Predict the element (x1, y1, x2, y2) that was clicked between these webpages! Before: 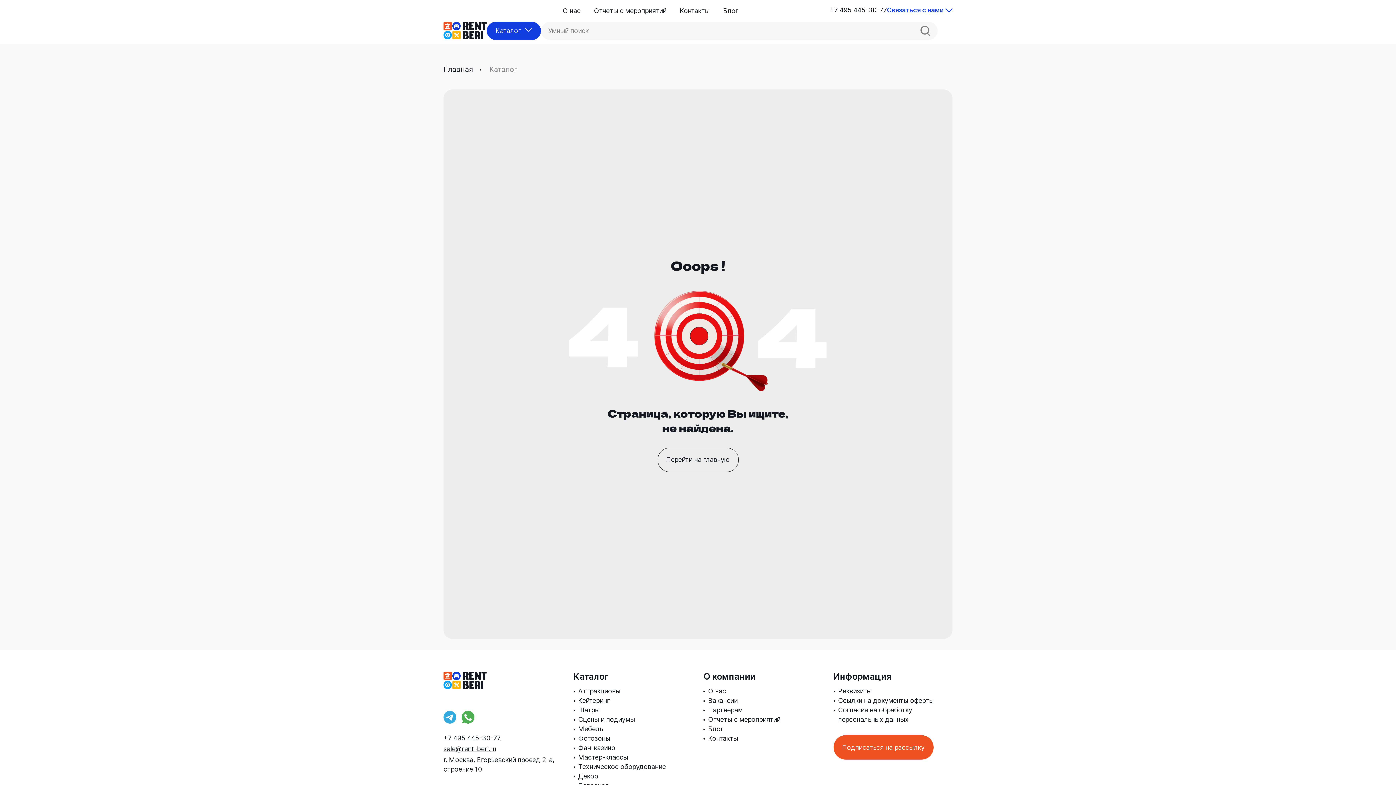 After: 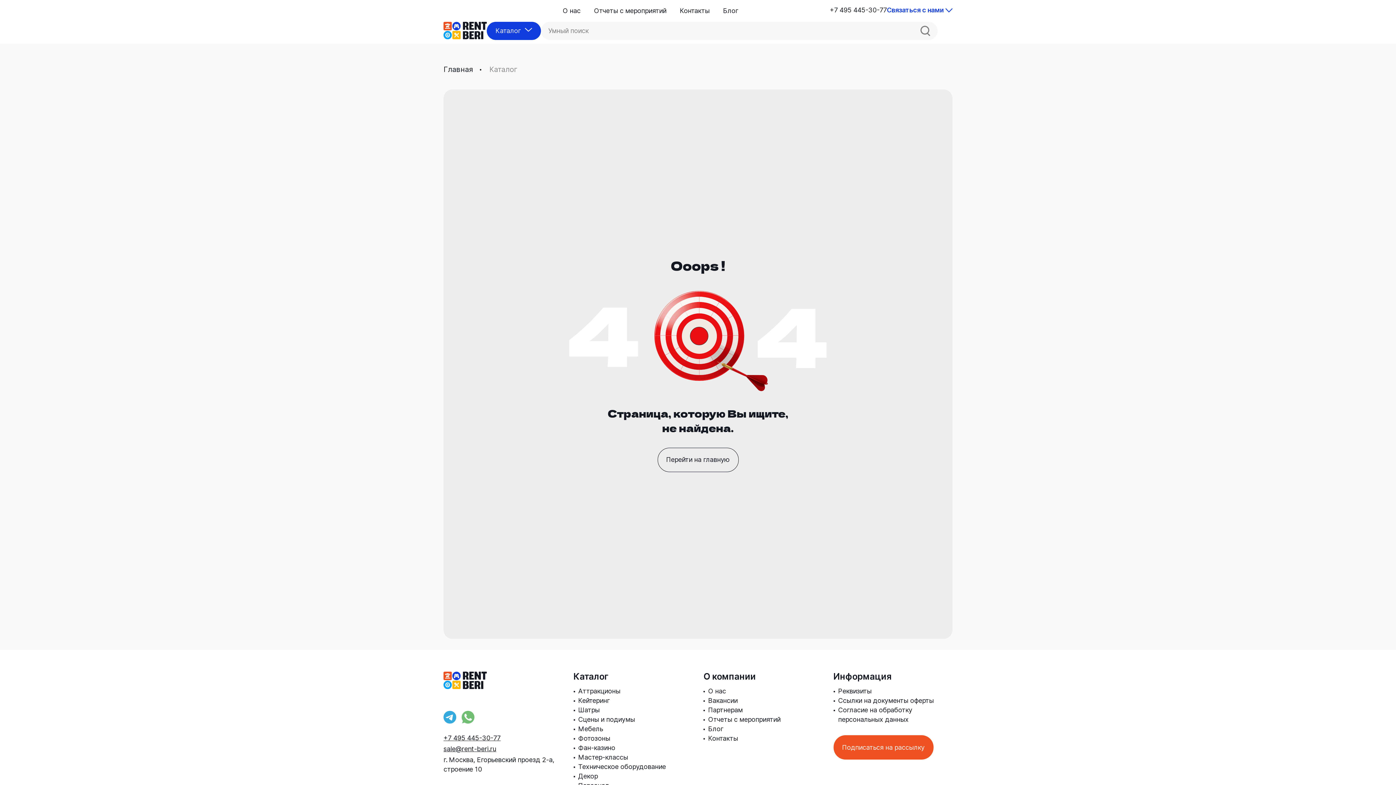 Action: bbox: (461, 717, 474, 725)